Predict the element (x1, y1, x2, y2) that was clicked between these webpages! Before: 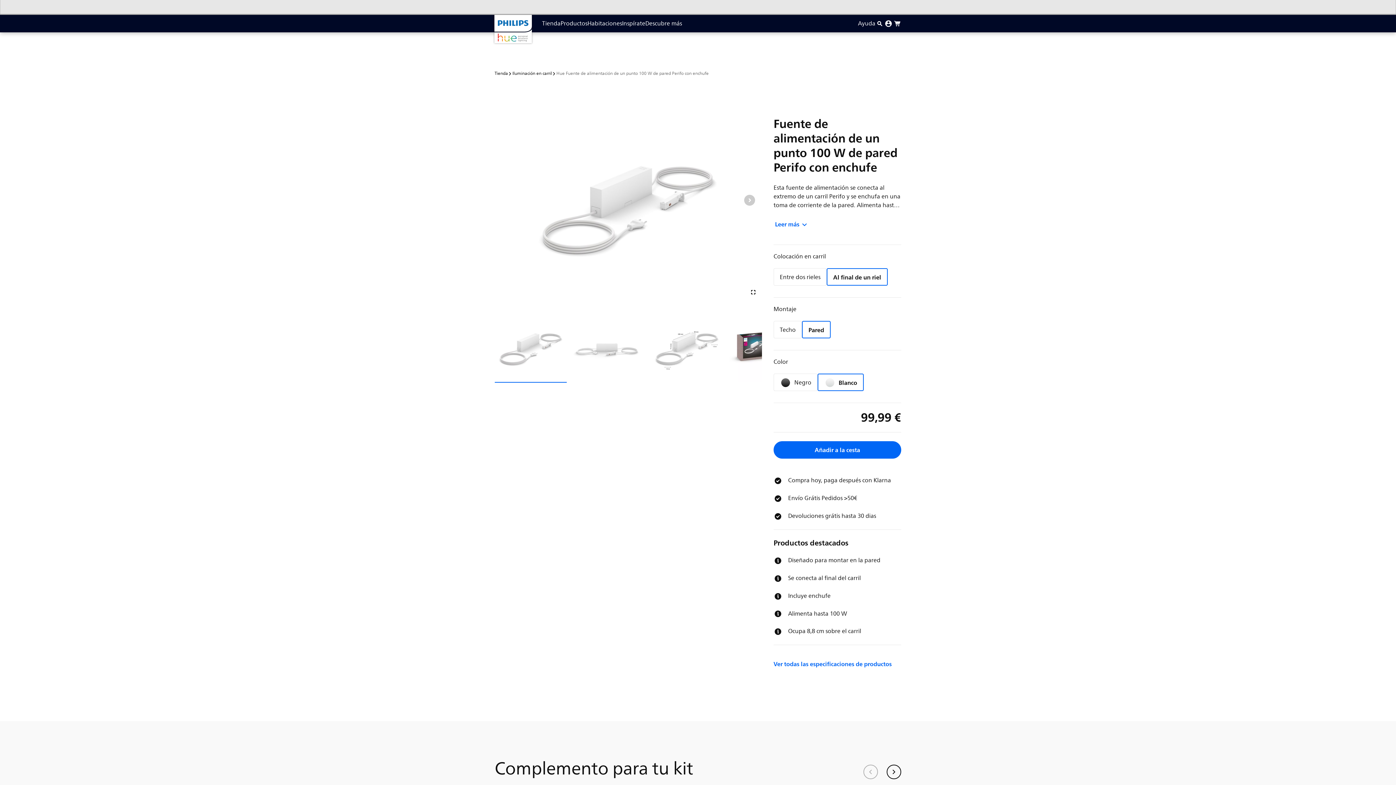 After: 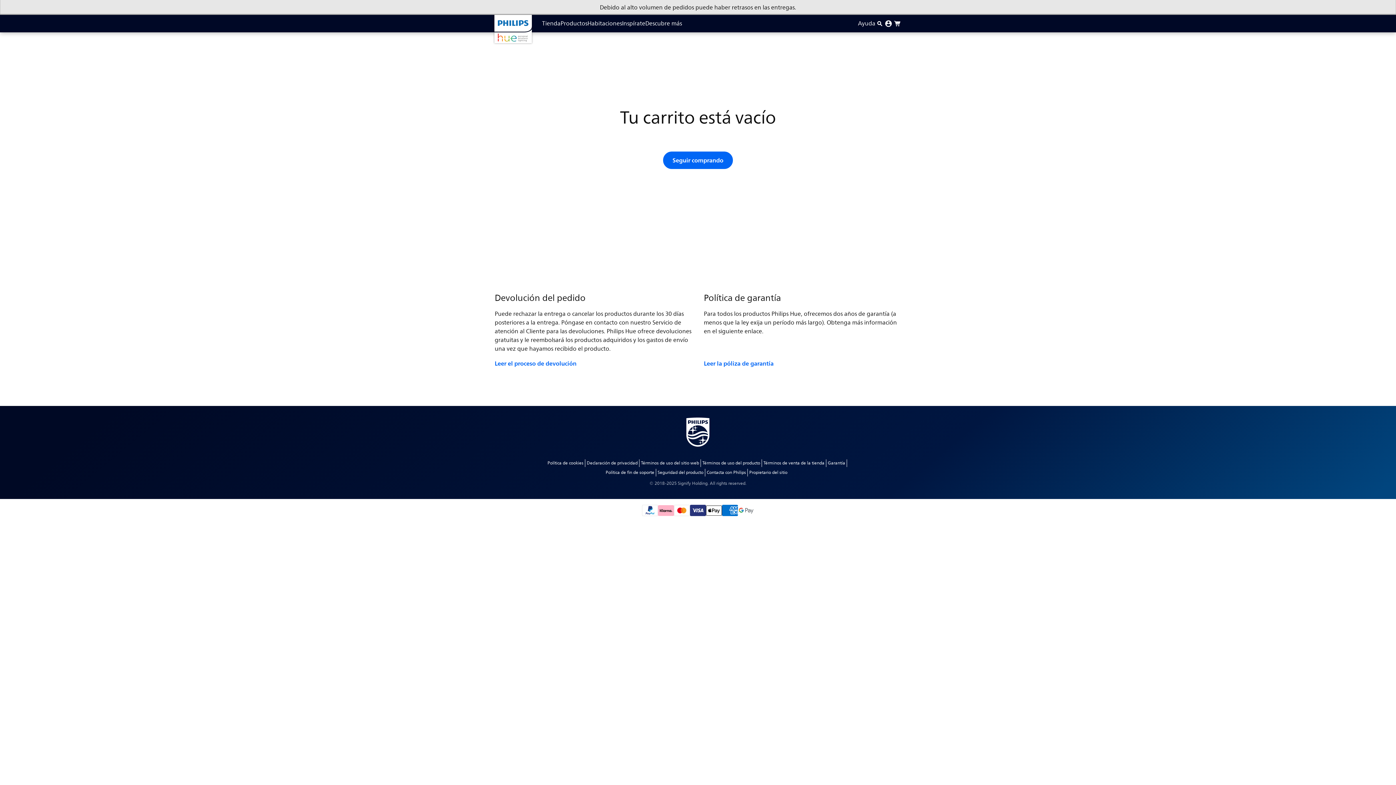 Action: bbox: (893, 19, 901, 28)